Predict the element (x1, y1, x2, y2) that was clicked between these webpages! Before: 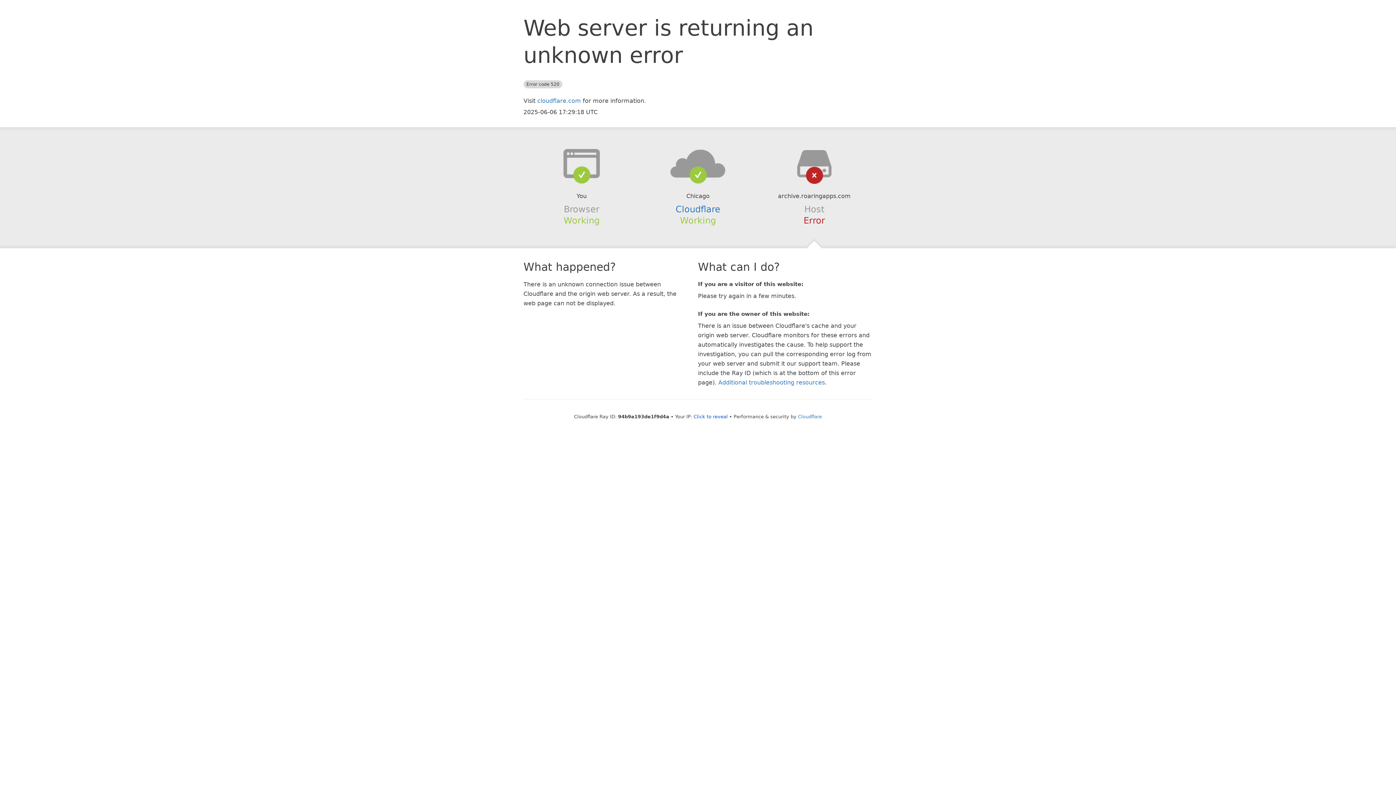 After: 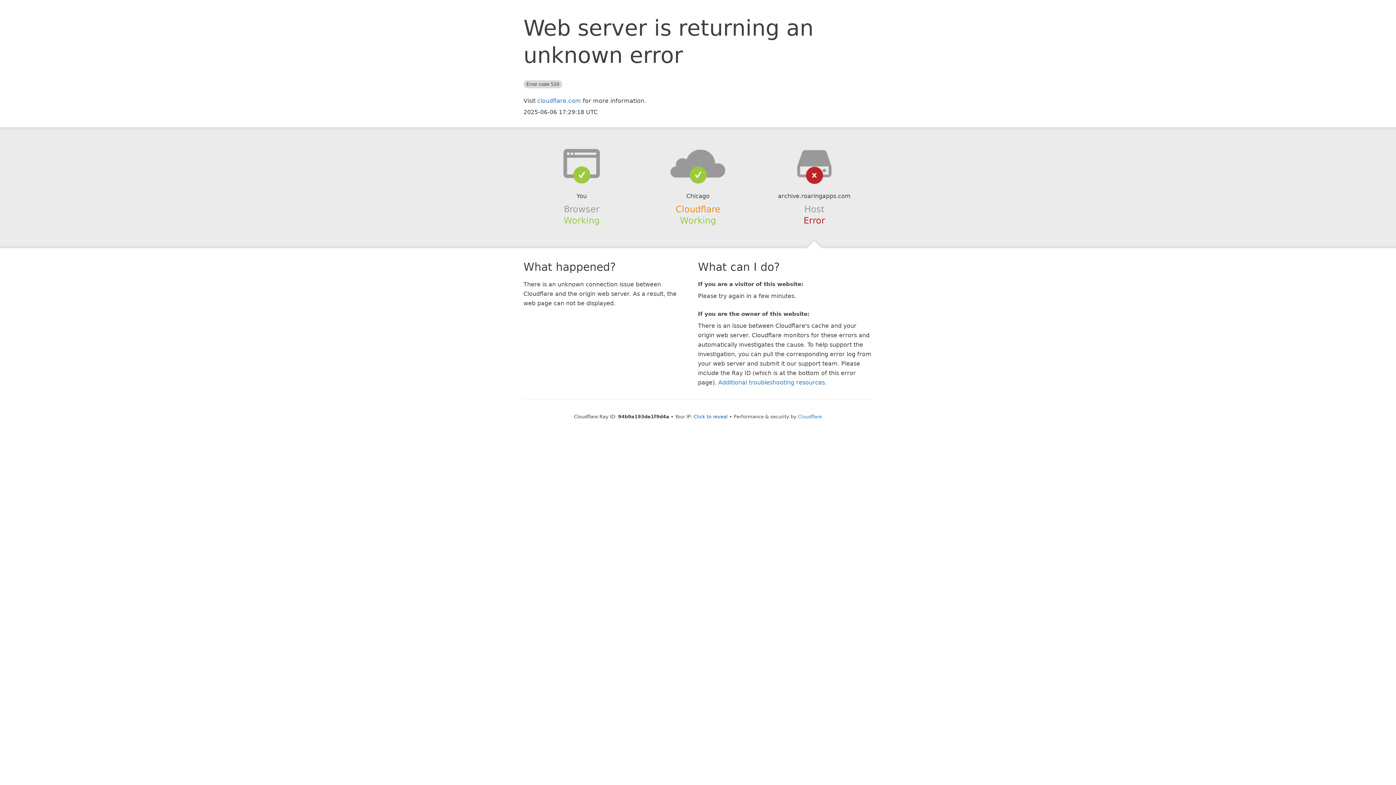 Action: bbox: (675, 204, 720, 214) label: Cloudflare